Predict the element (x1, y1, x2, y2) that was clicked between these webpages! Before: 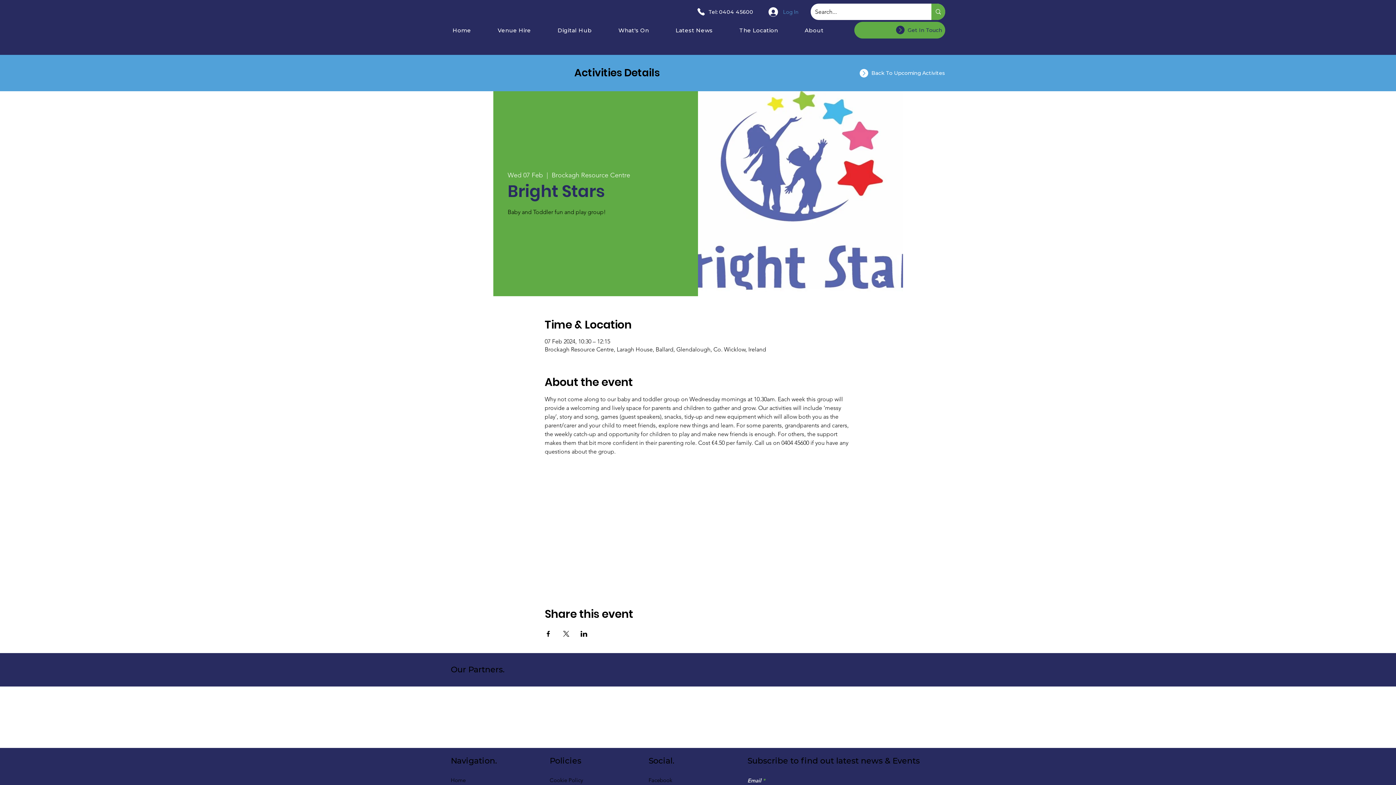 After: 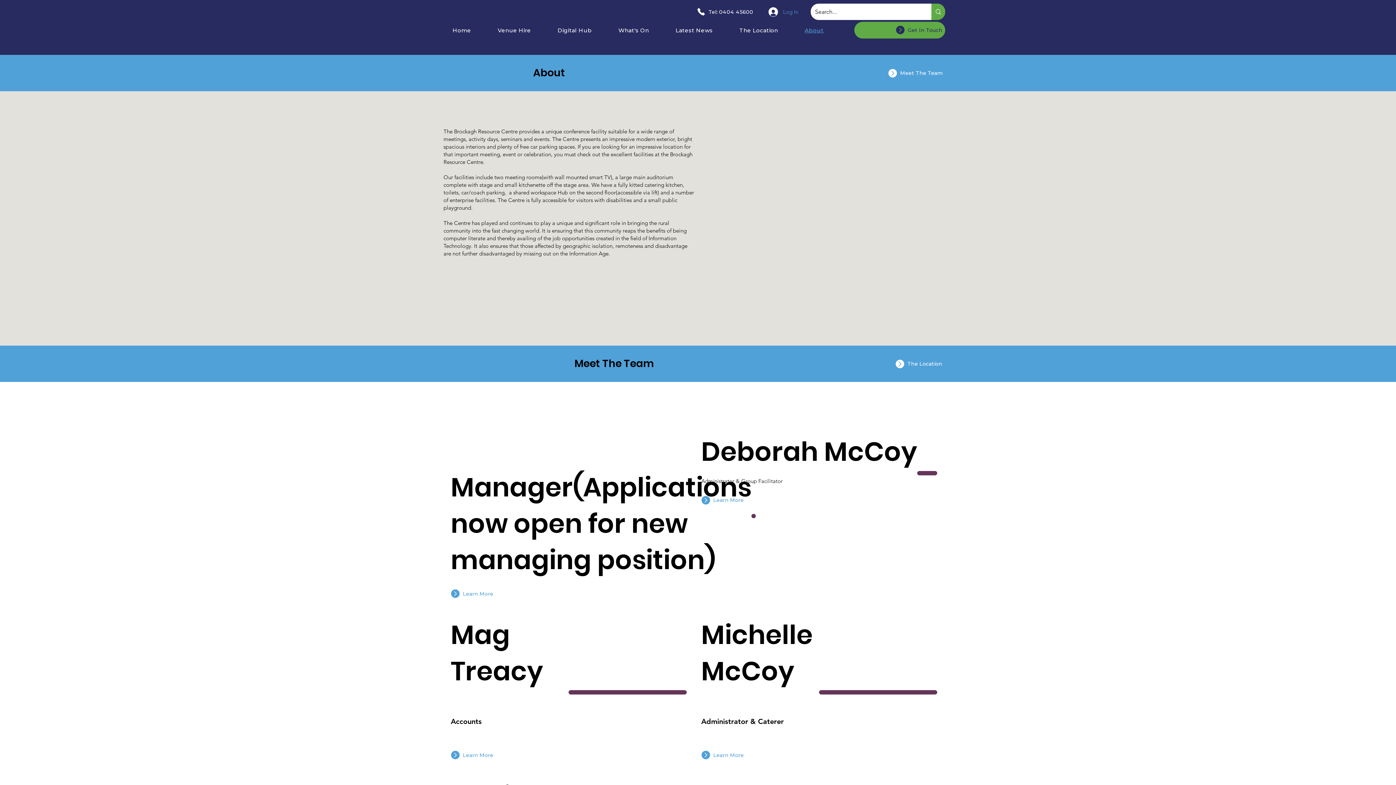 Action: label: About bbox: (803, 24, 847, 35)